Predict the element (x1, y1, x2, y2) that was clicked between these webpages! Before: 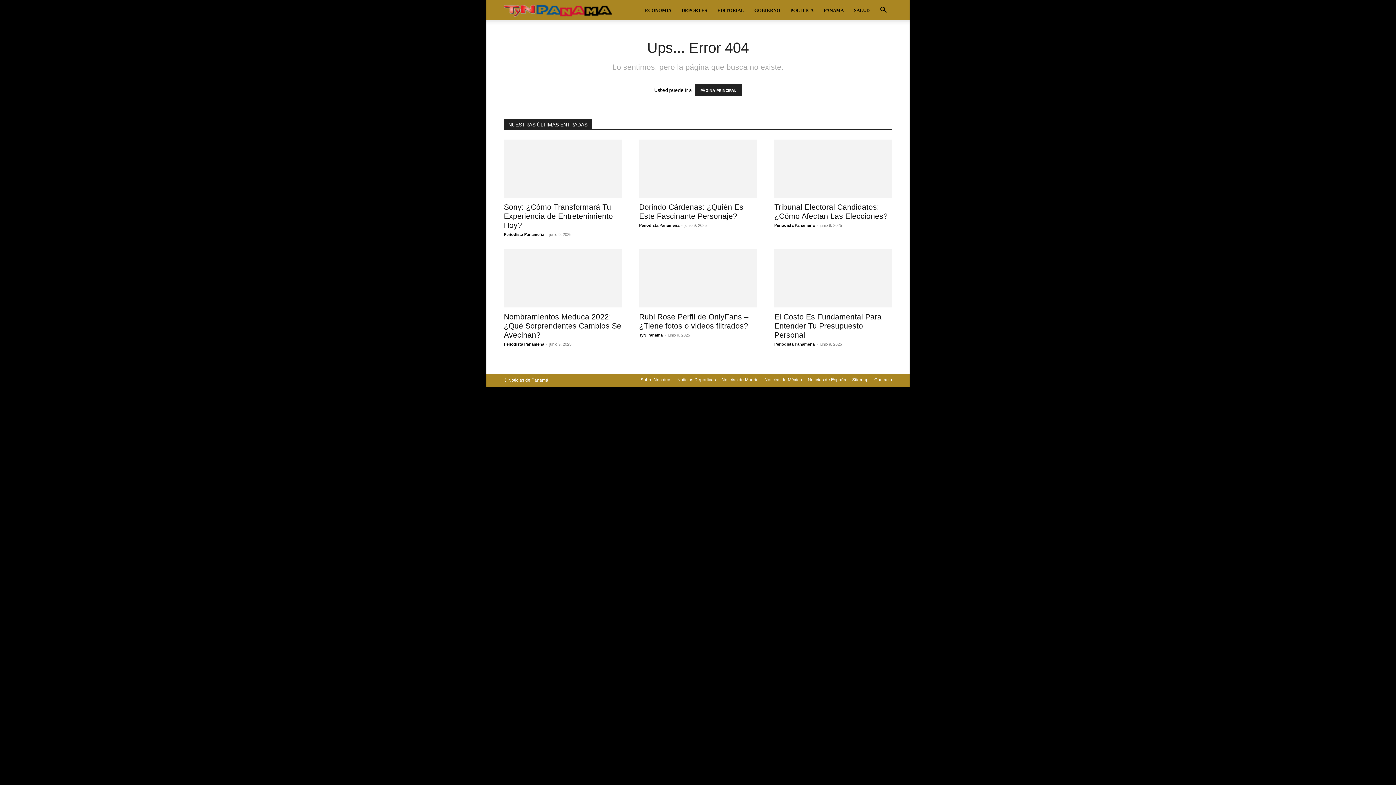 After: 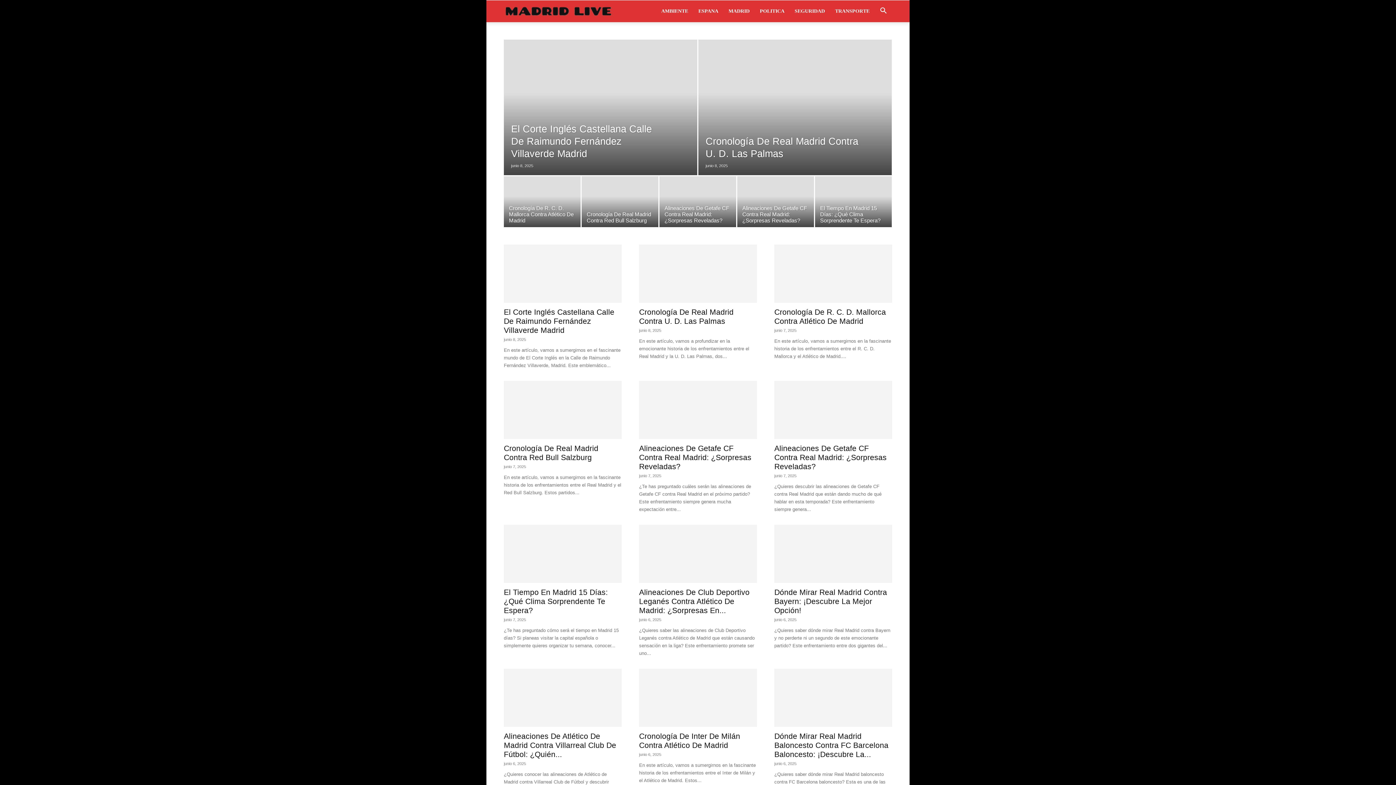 Action: bbox: (721, 376, 758, 383) label: Noticias de Madrid